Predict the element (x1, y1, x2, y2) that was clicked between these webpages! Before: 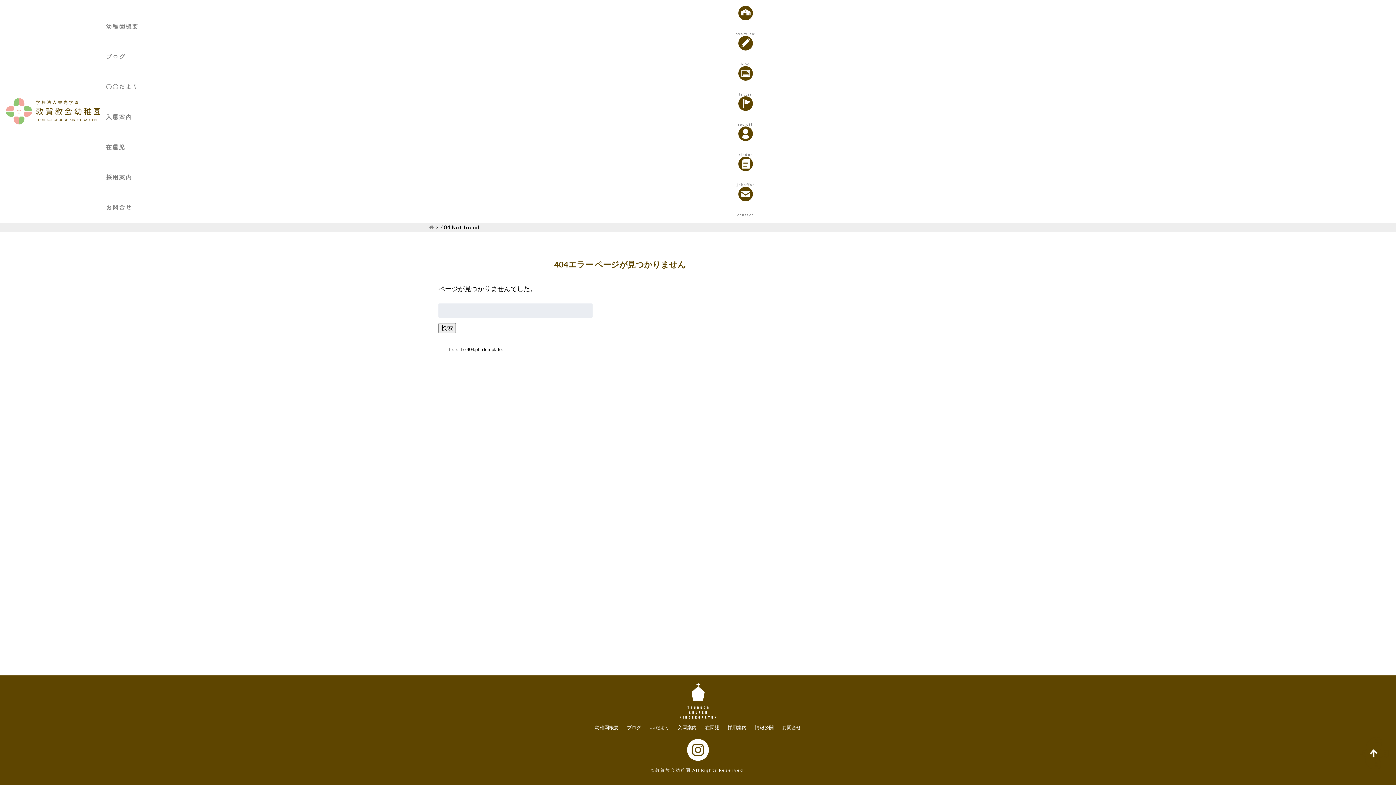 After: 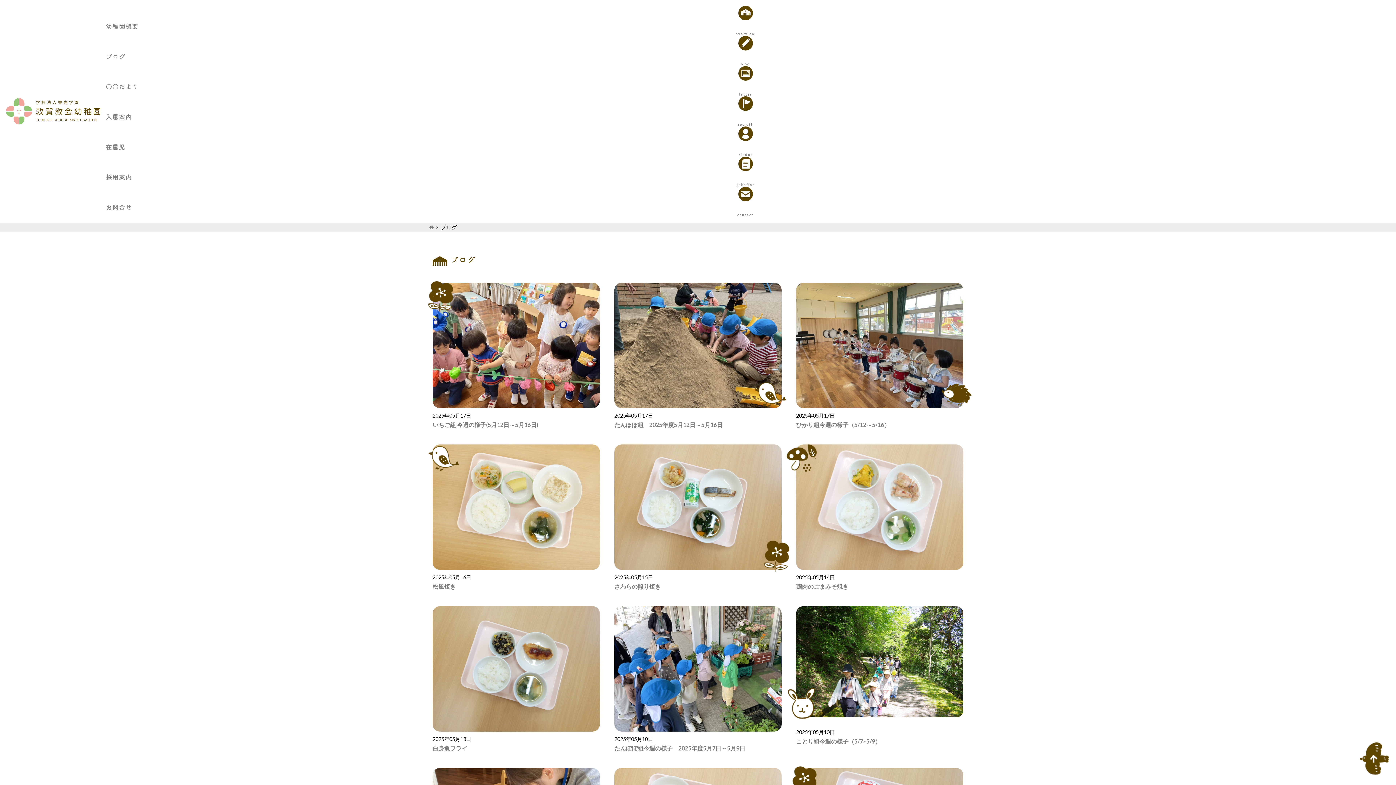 Action: bbox: (627, 724, 641, 730) label: ブログ